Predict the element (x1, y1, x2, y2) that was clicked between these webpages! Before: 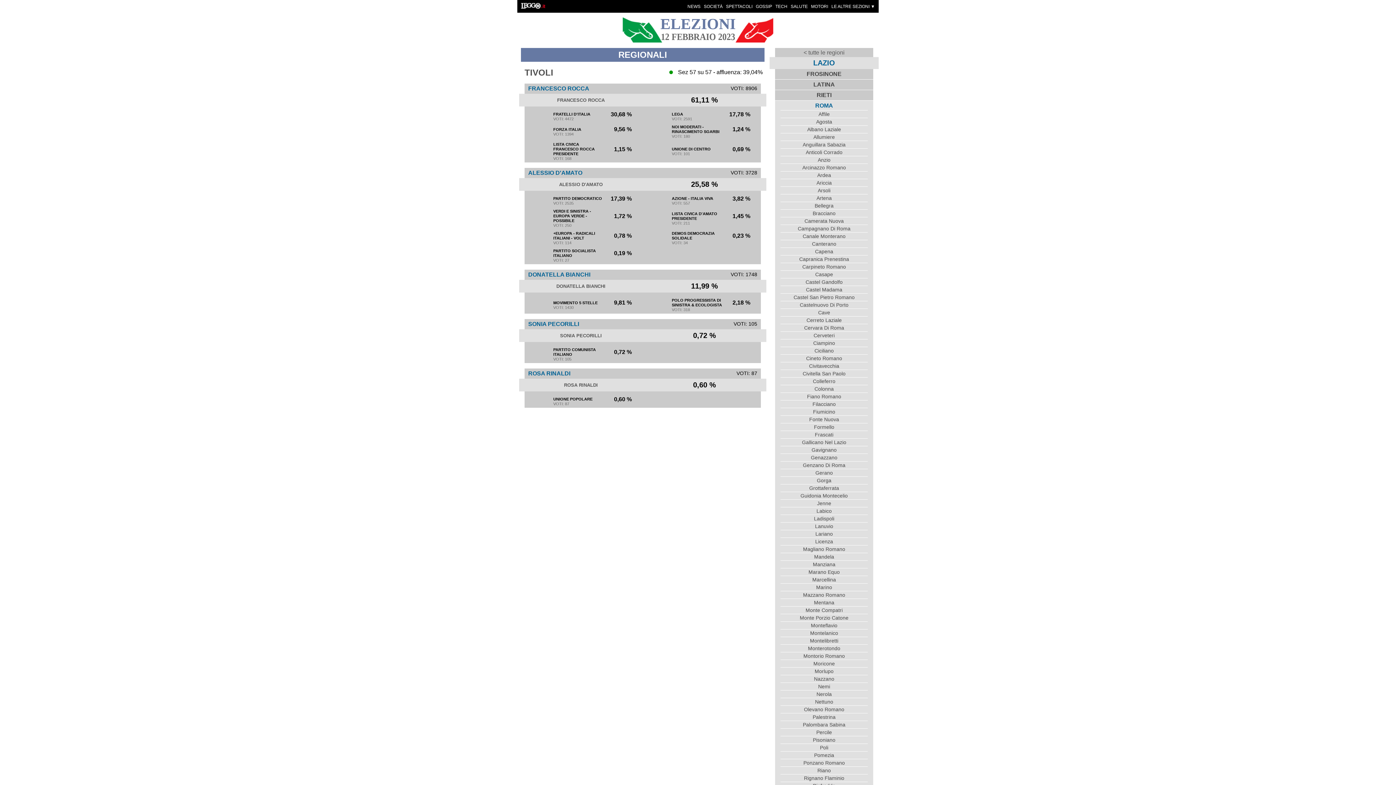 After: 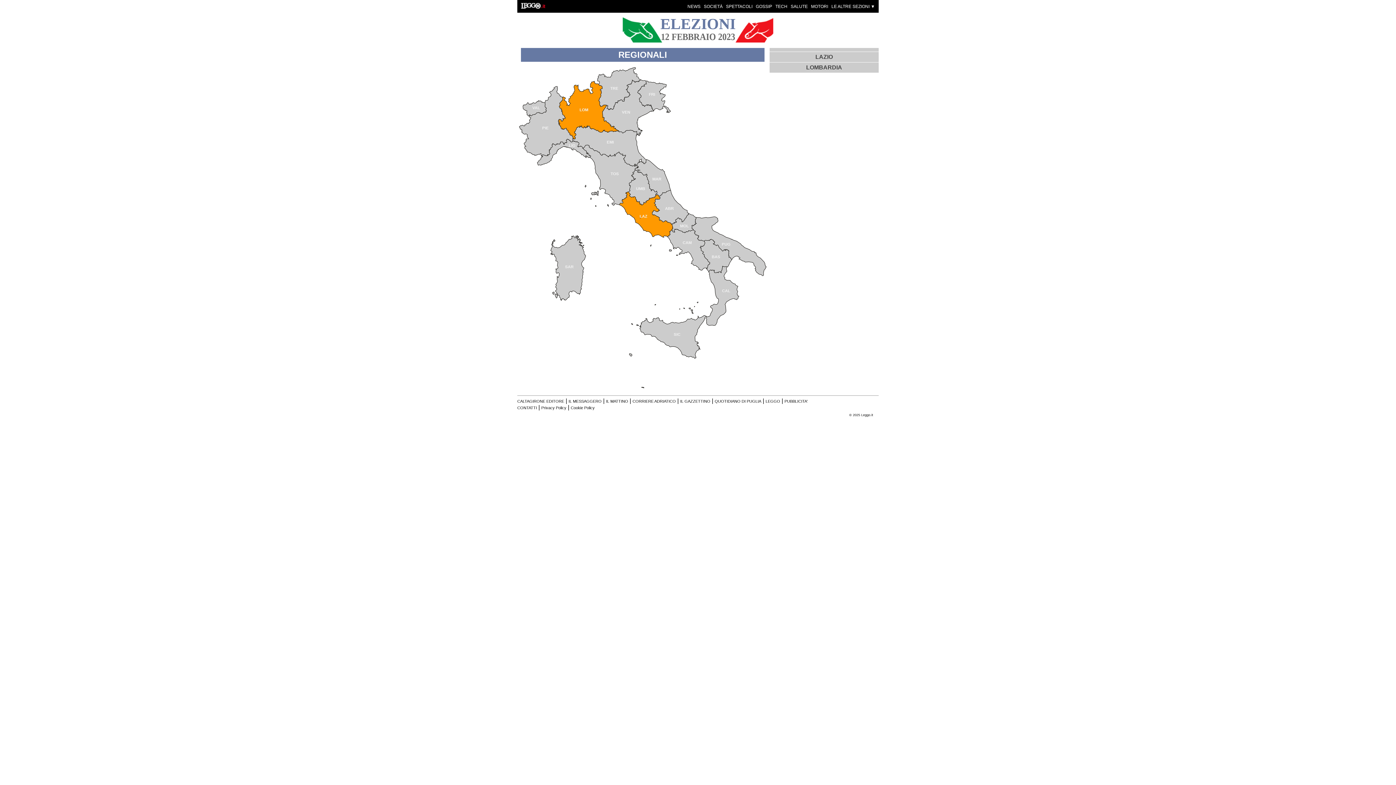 Action: bbox: (521, 48, 764, 61) label: REGIONALI